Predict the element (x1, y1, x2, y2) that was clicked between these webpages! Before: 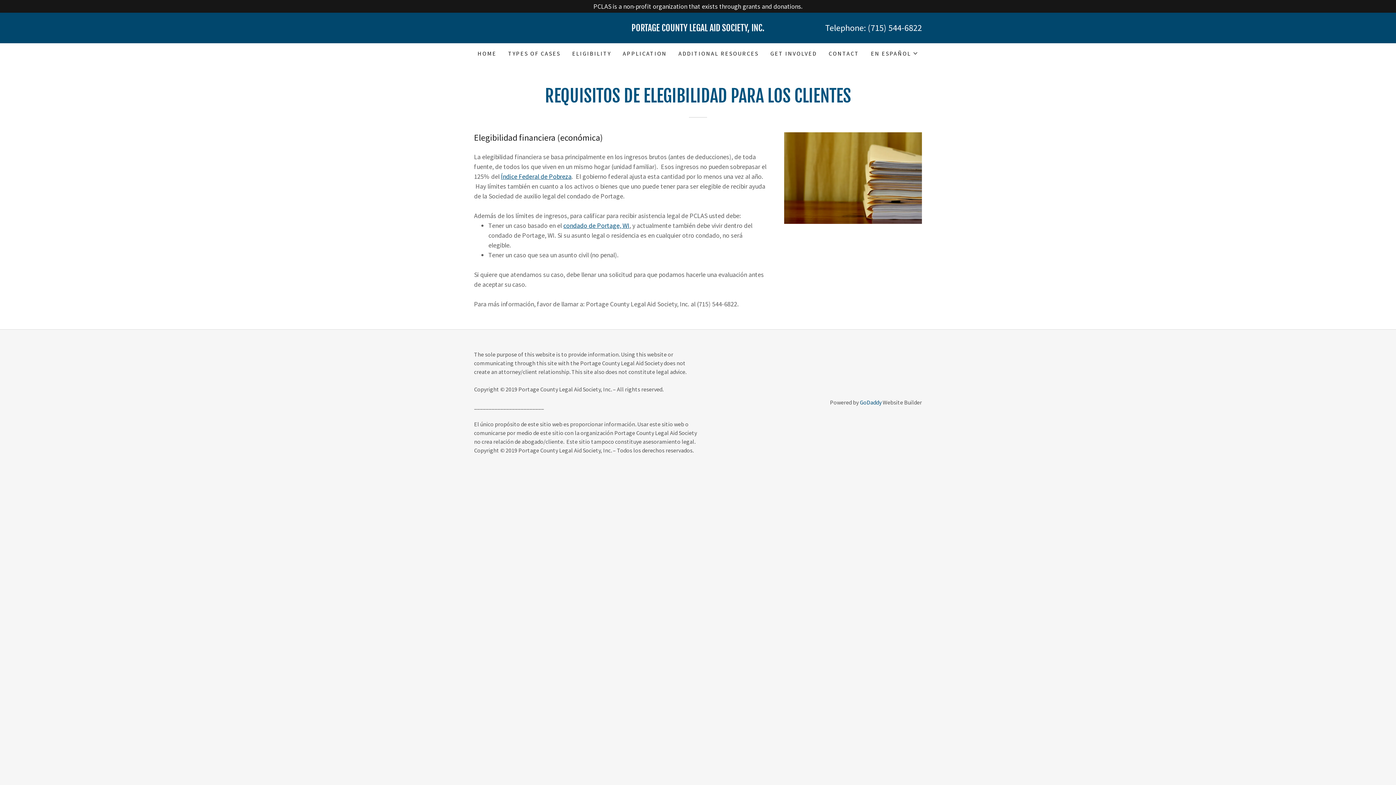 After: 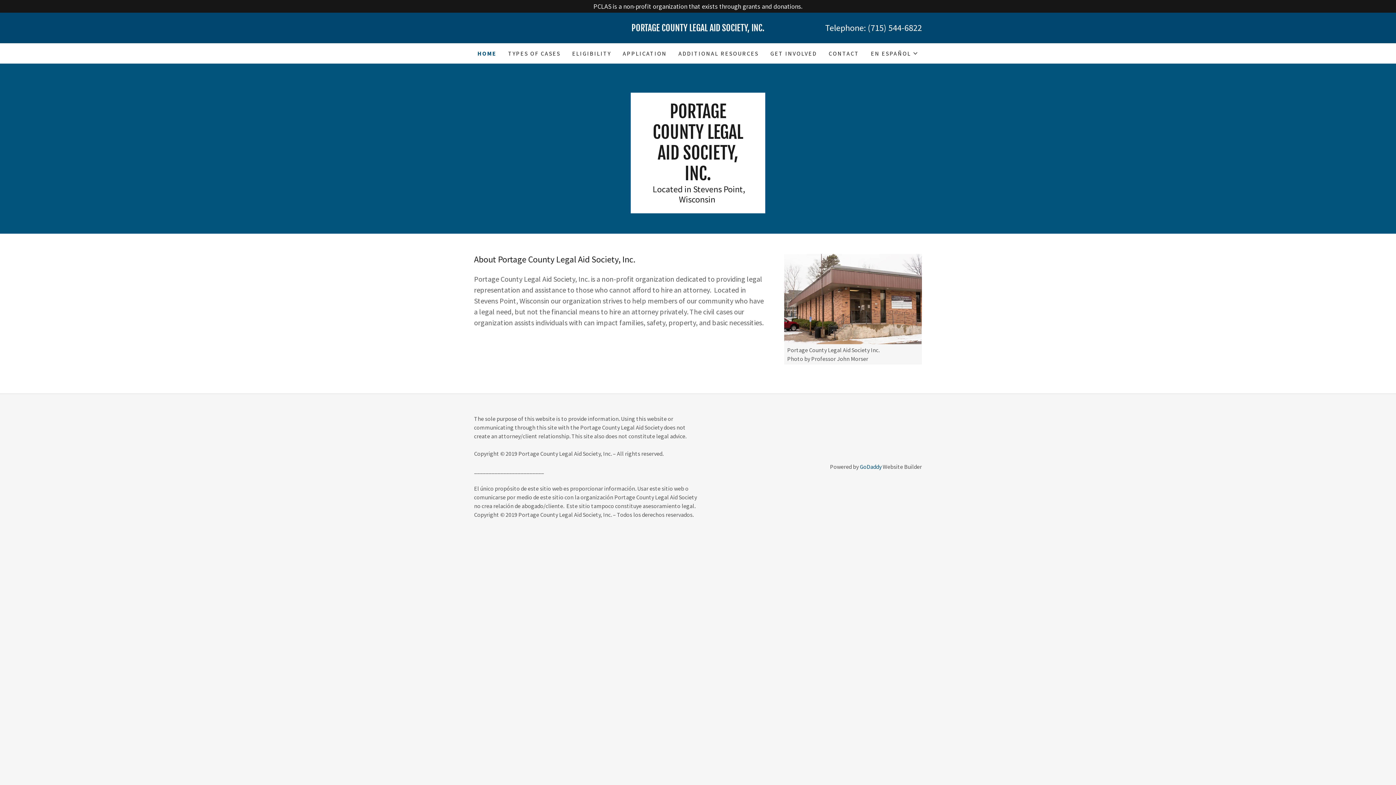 Action: label: PORTAGE COUNTY LEGAL AID SOCIETY, INC. bbox: (608, 24, 787, 33)